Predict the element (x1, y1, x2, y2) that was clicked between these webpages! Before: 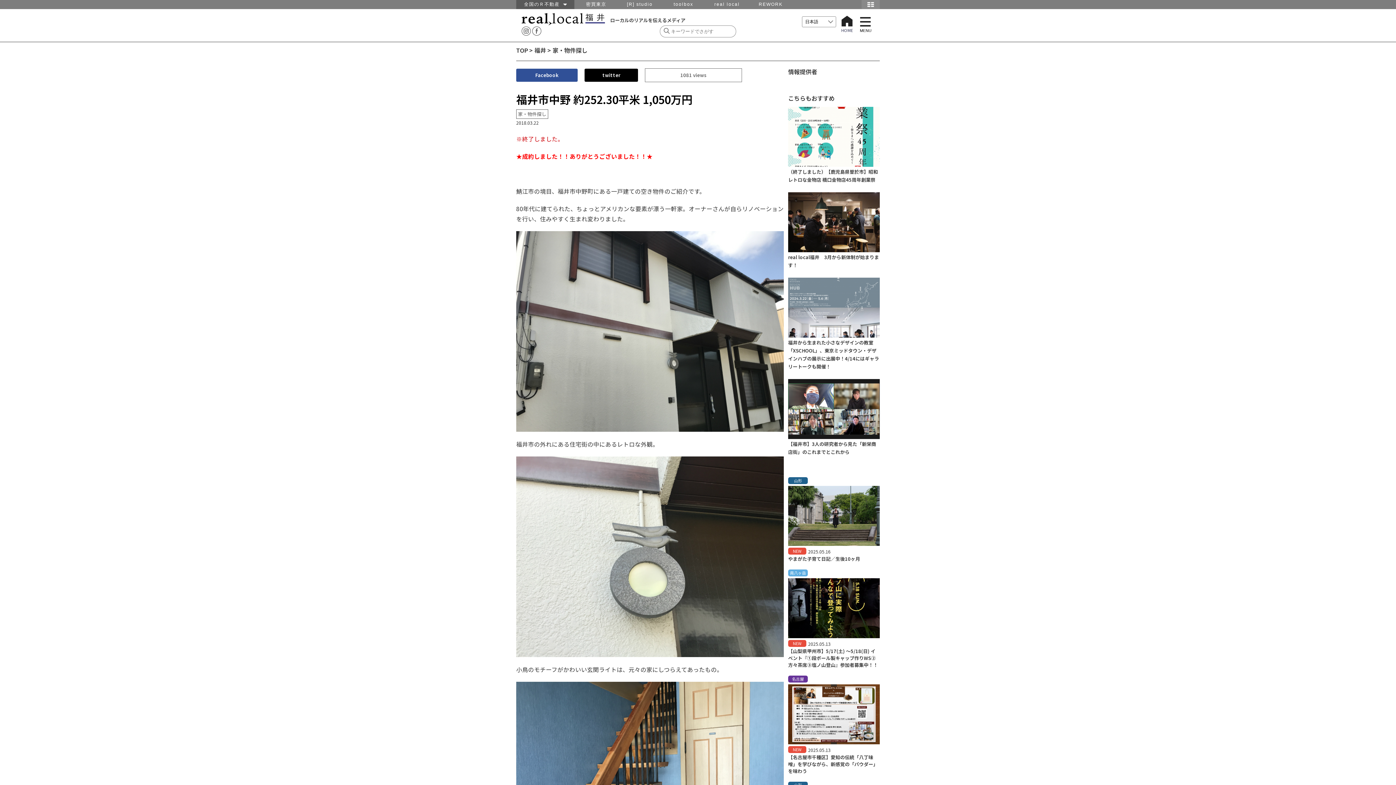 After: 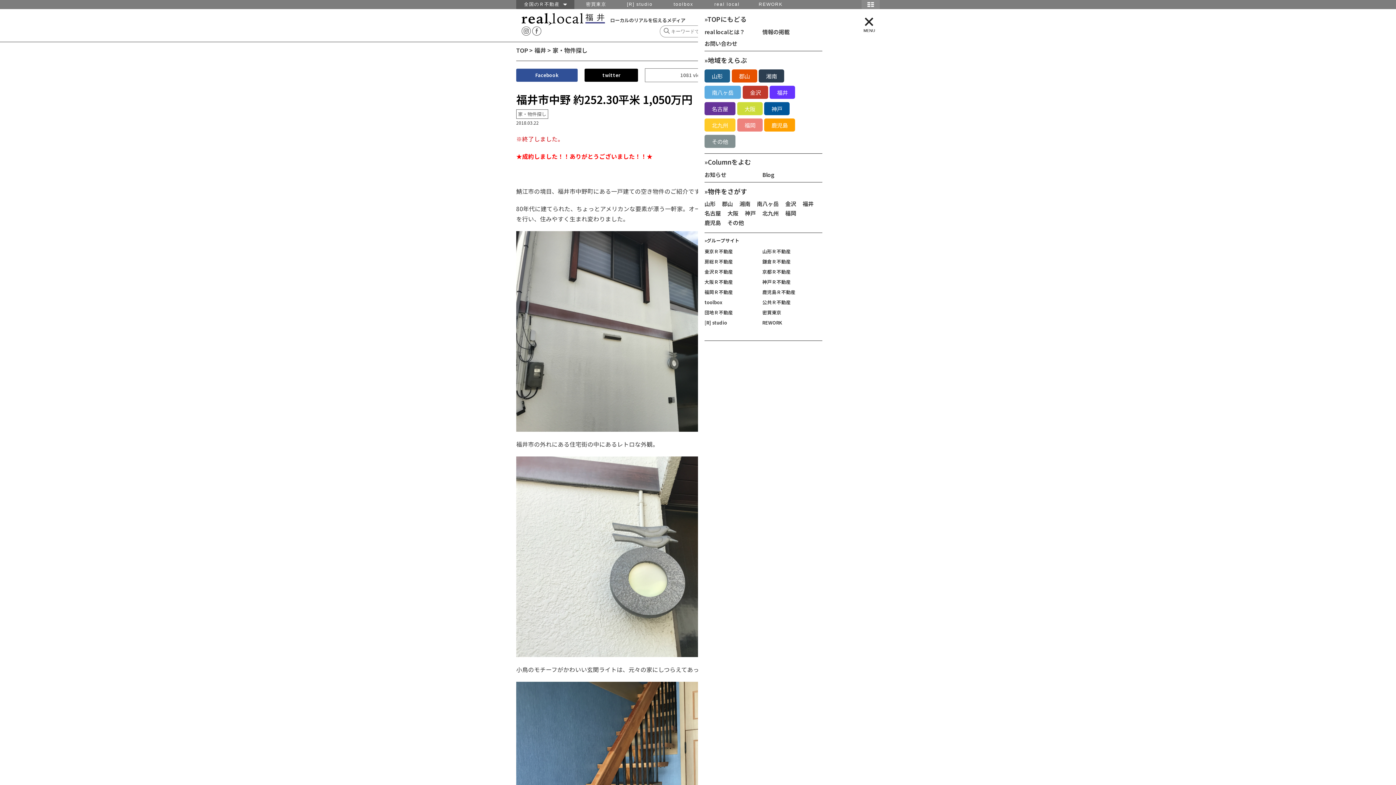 Action: bbox: (854, 16, 876, 27) label: toggle navigation
MENU